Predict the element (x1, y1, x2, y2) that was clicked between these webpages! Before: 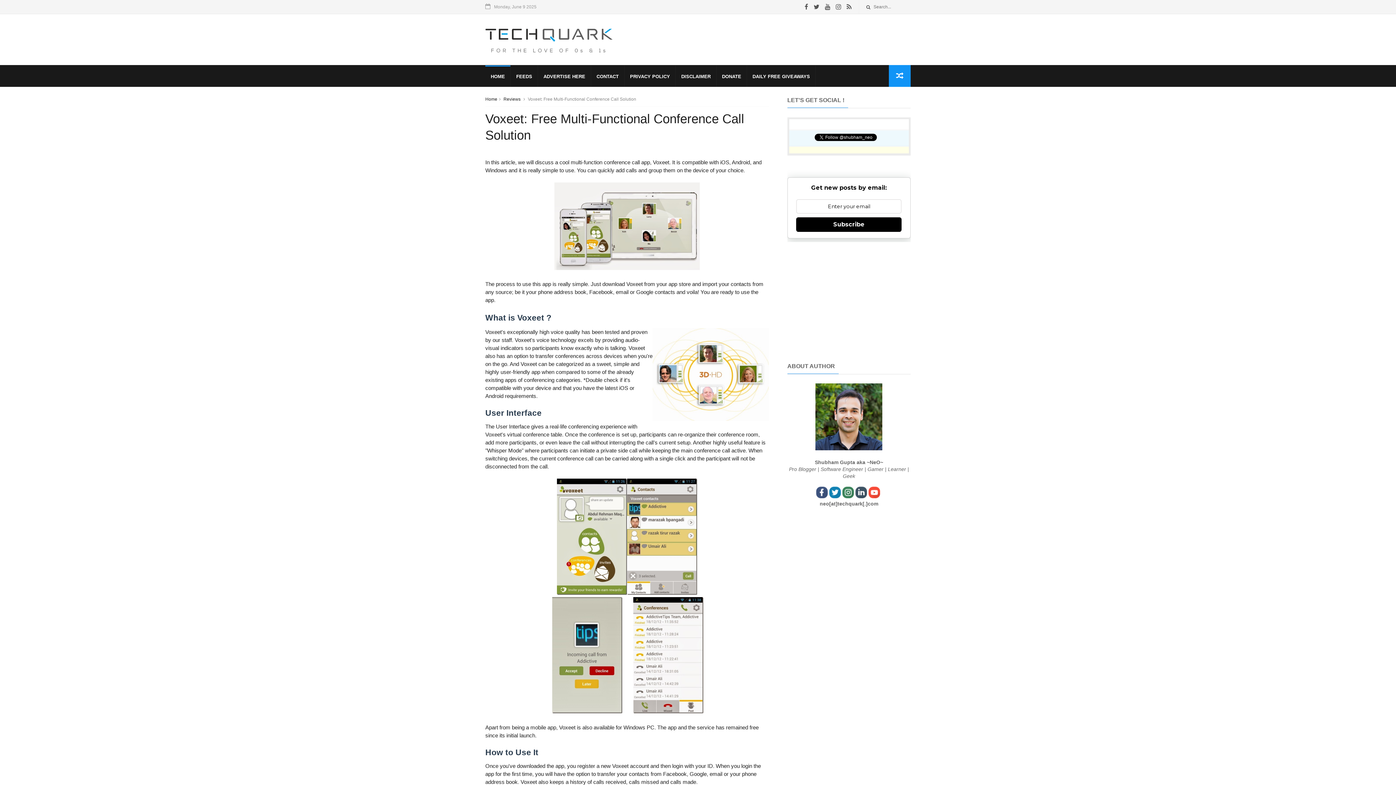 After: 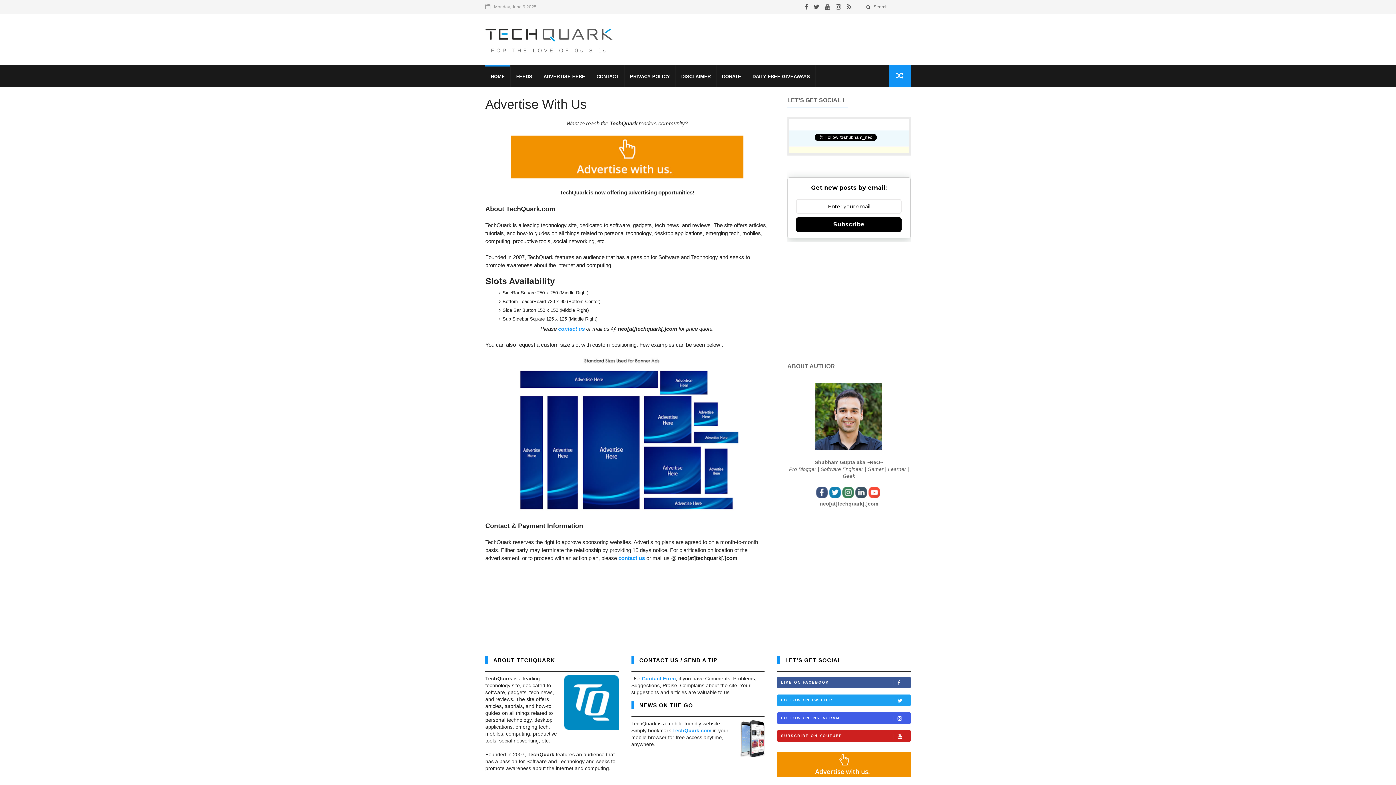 Action: label: ADVERTISE HERE bbox: (538, 65, 590, 86)